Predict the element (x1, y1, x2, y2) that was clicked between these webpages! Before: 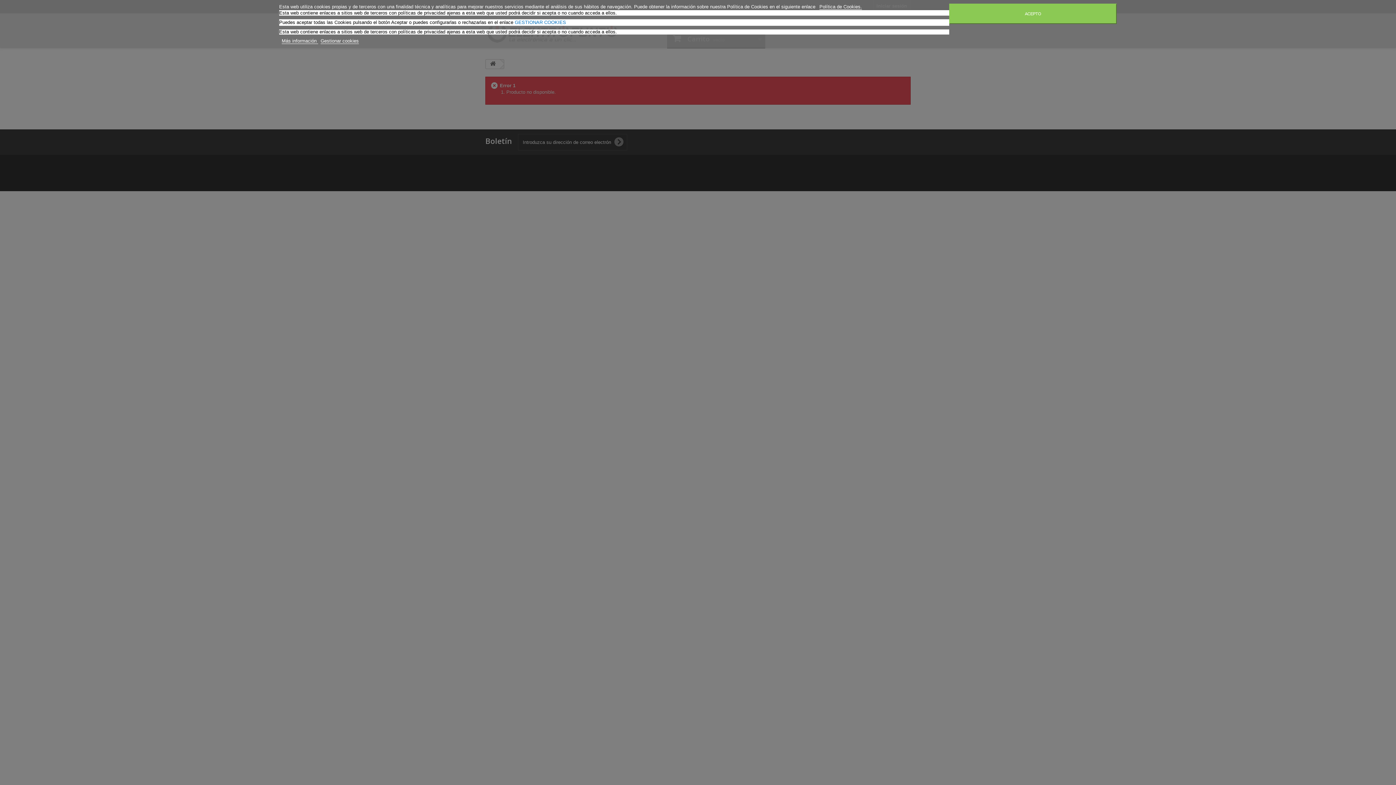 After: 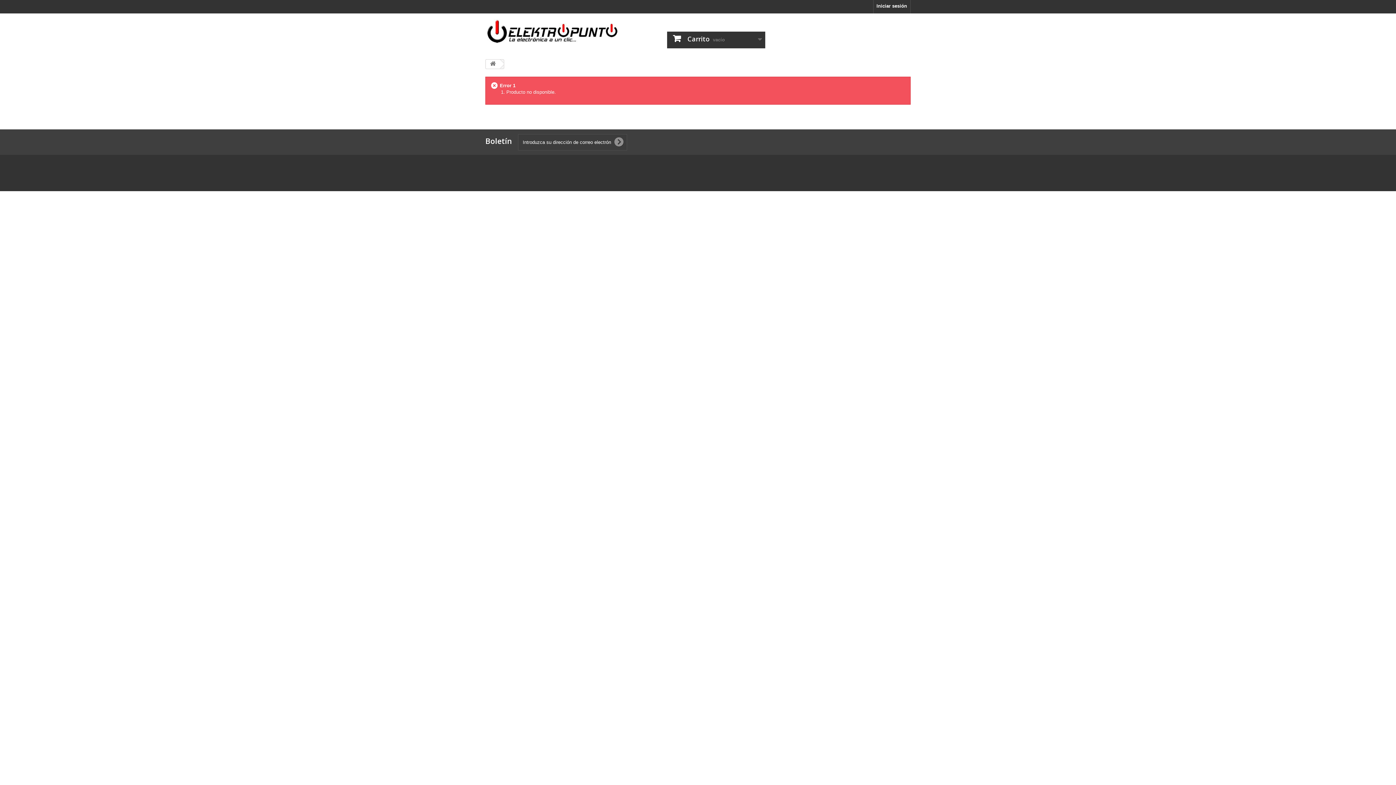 Action: bbox: (949, 3, 1117, 24) label: ACEPTO